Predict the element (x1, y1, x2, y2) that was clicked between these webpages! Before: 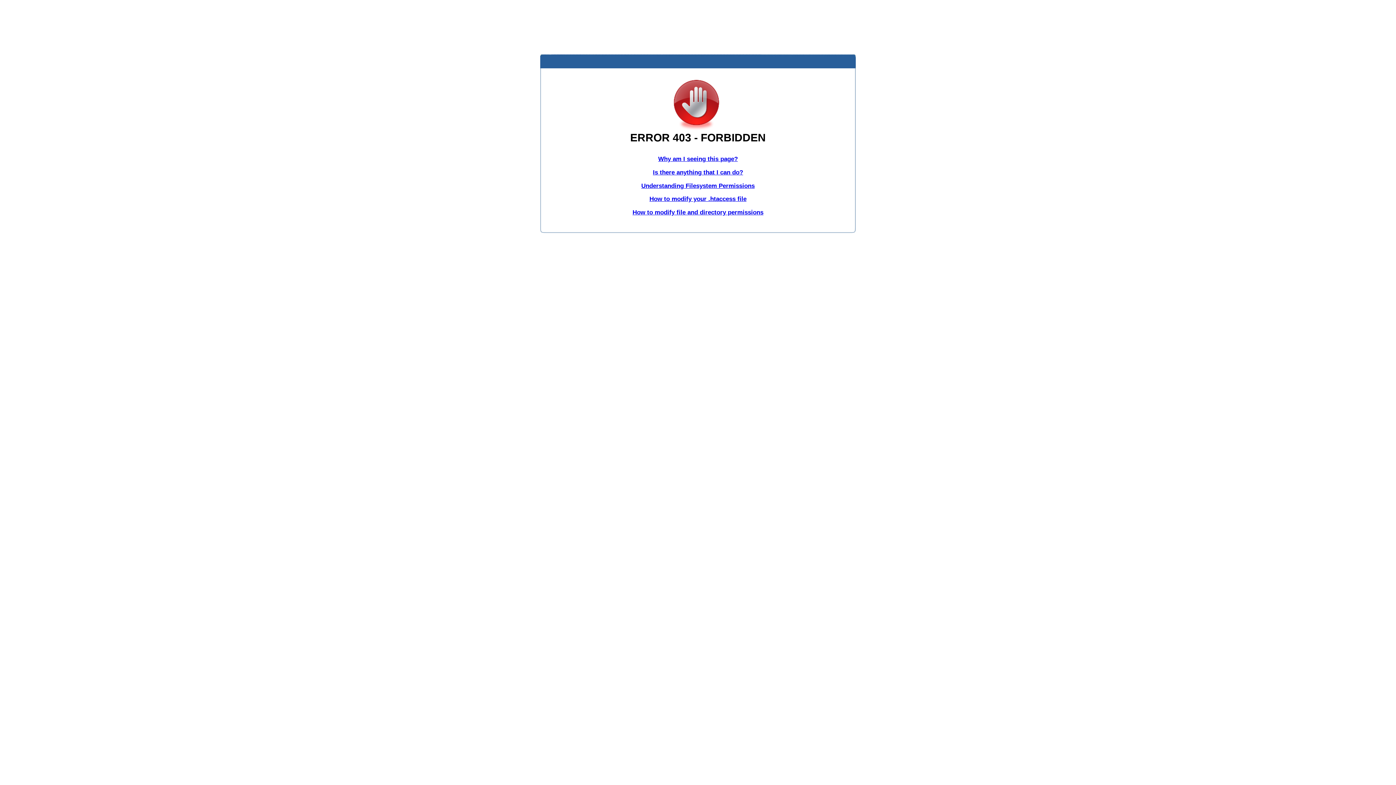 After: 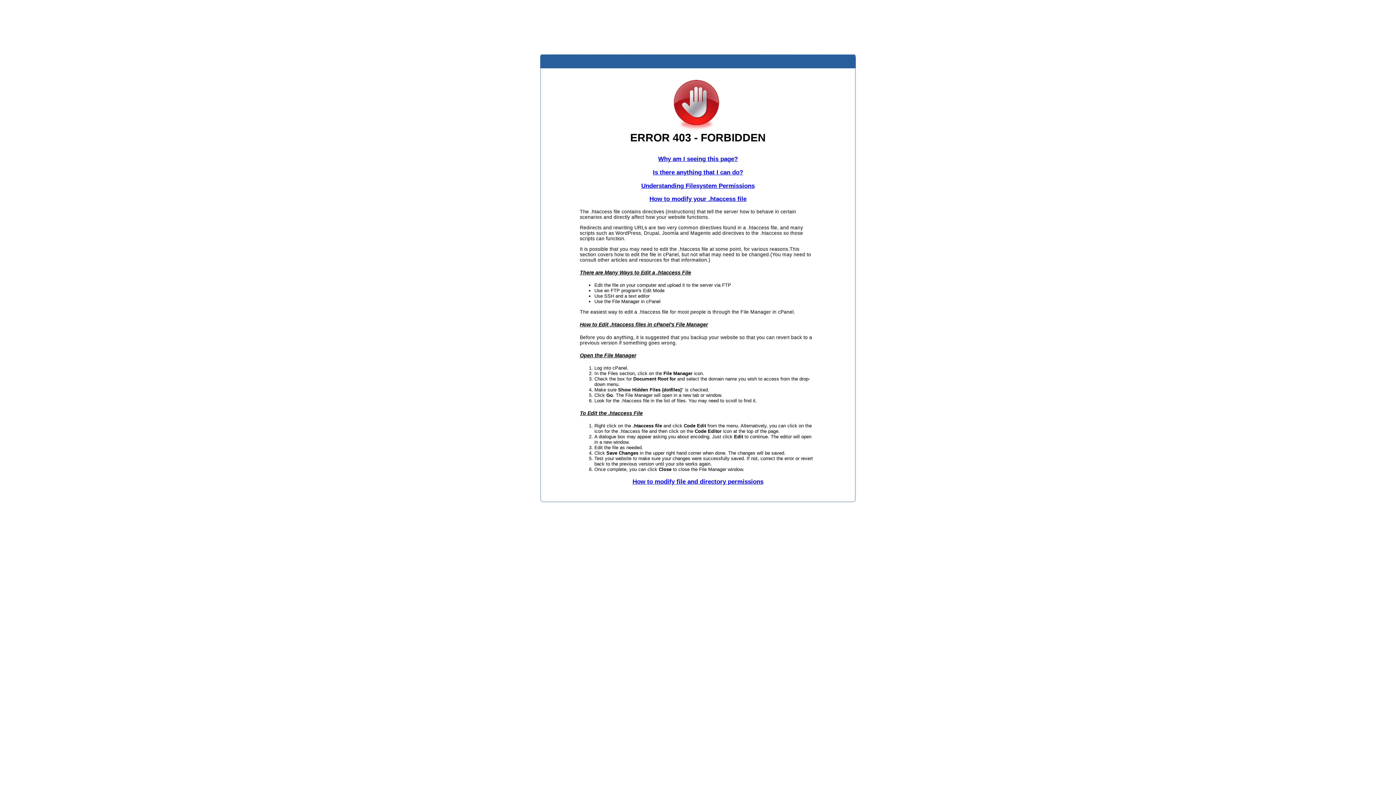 Action: bbox: (649, 195, 746, 202) label: How to modify your .htaccess file